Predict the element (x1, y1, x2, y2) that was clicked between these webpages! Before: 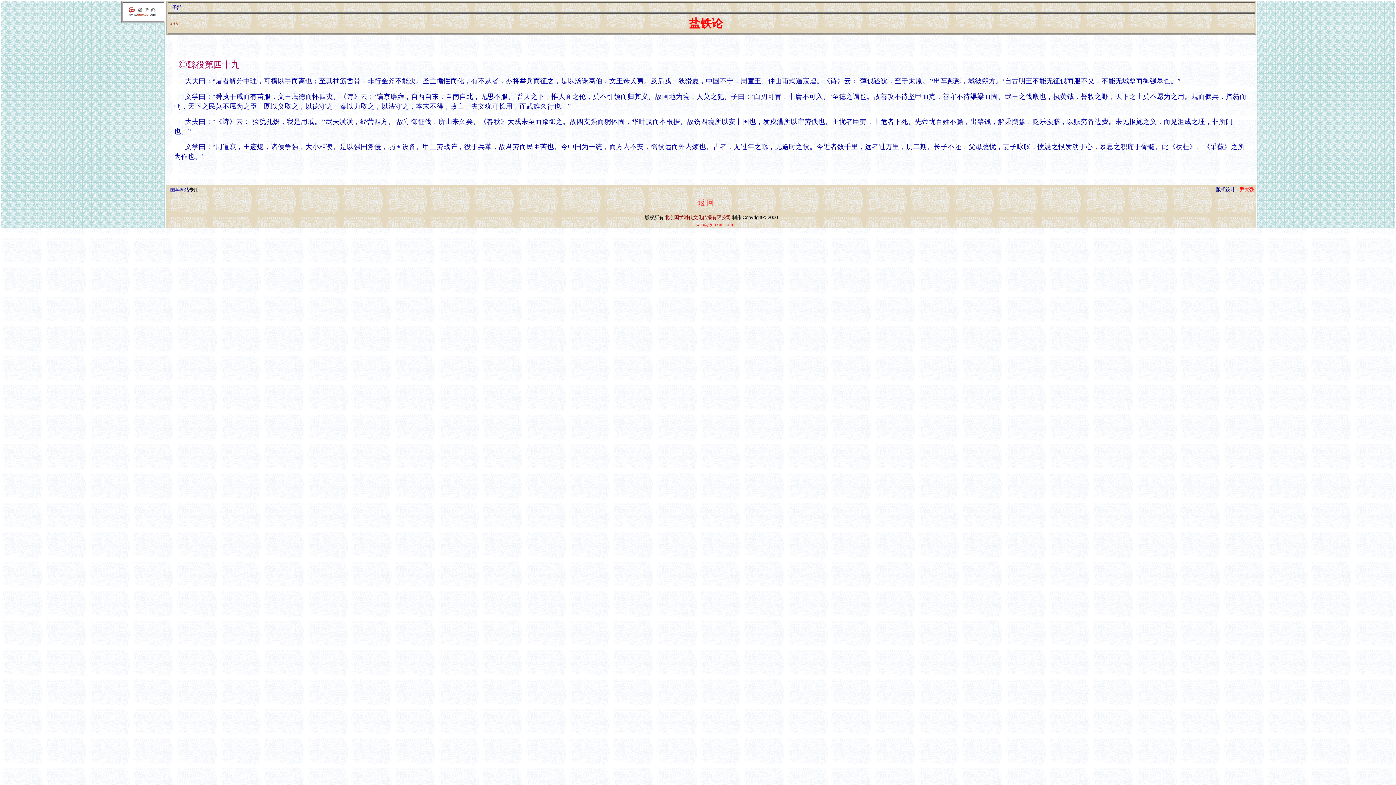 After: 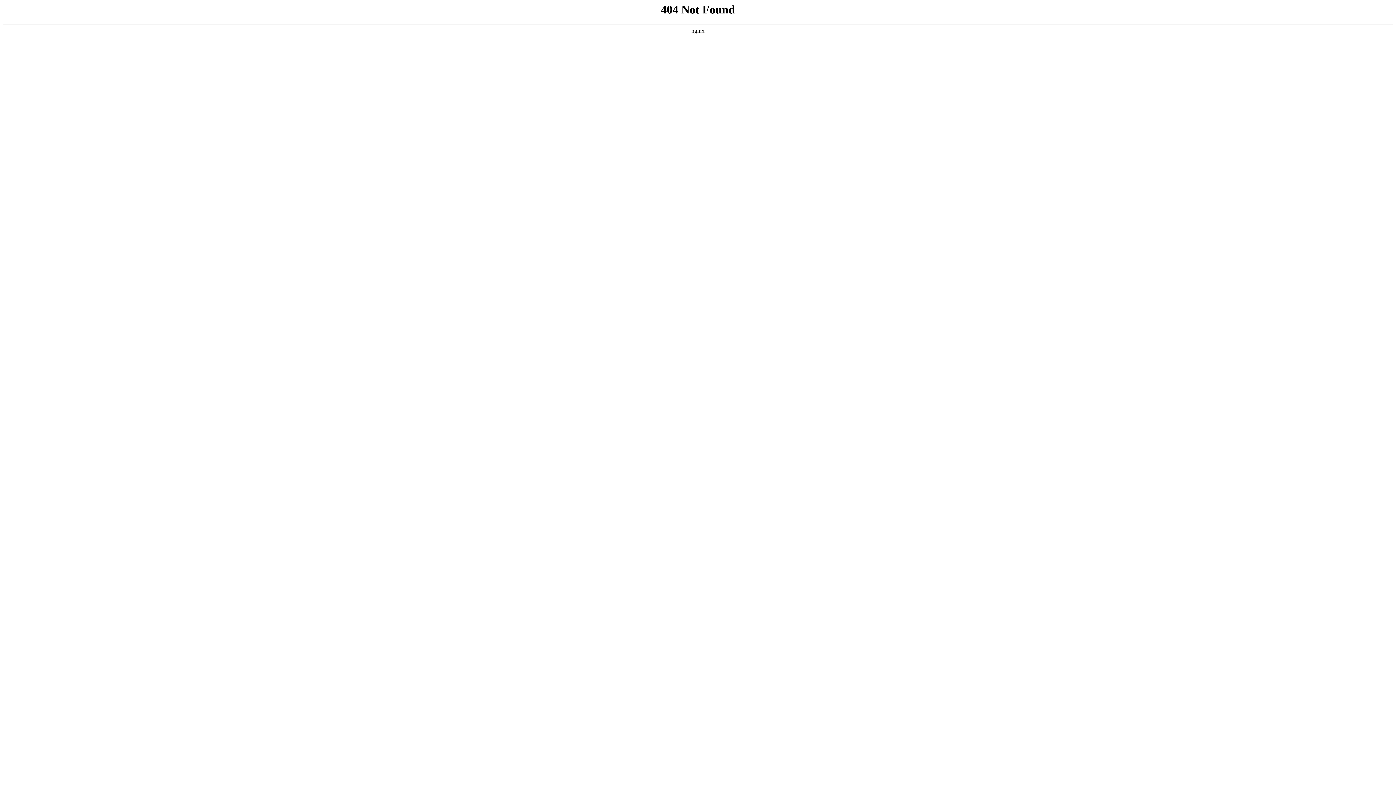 Action: bbox: (123, 16, 163, 22)